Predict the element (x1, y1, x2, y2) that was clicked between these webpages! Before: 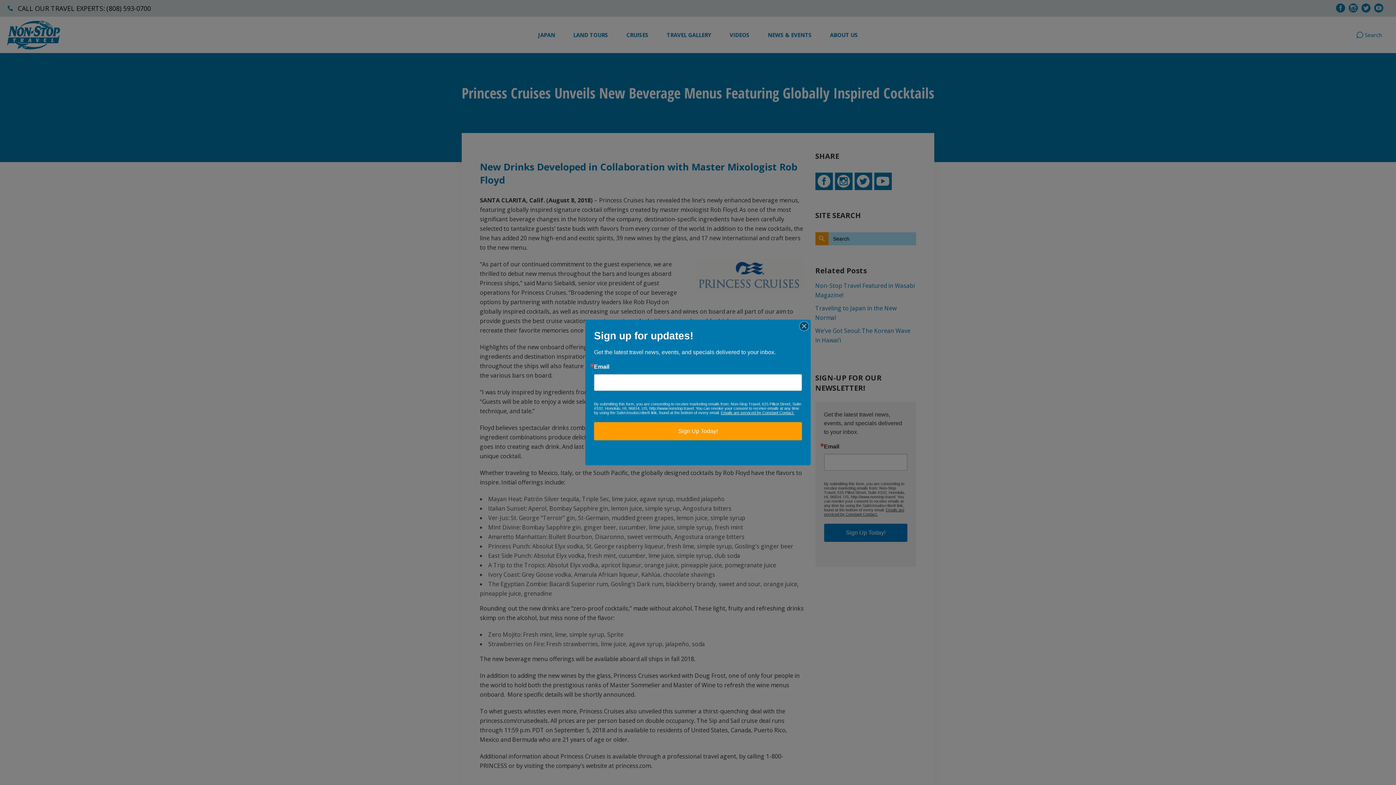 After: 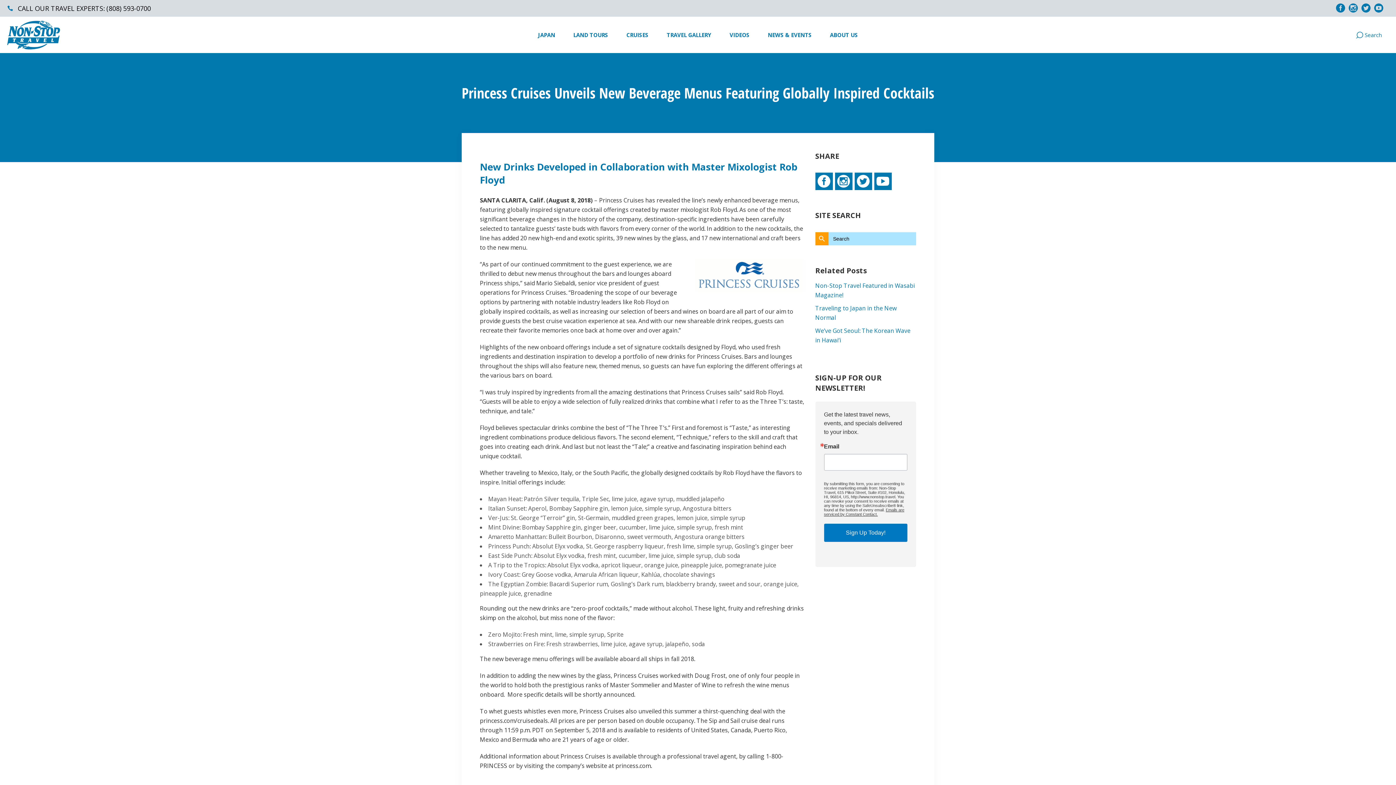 Action: bbox: (800, 322, 808, 330)